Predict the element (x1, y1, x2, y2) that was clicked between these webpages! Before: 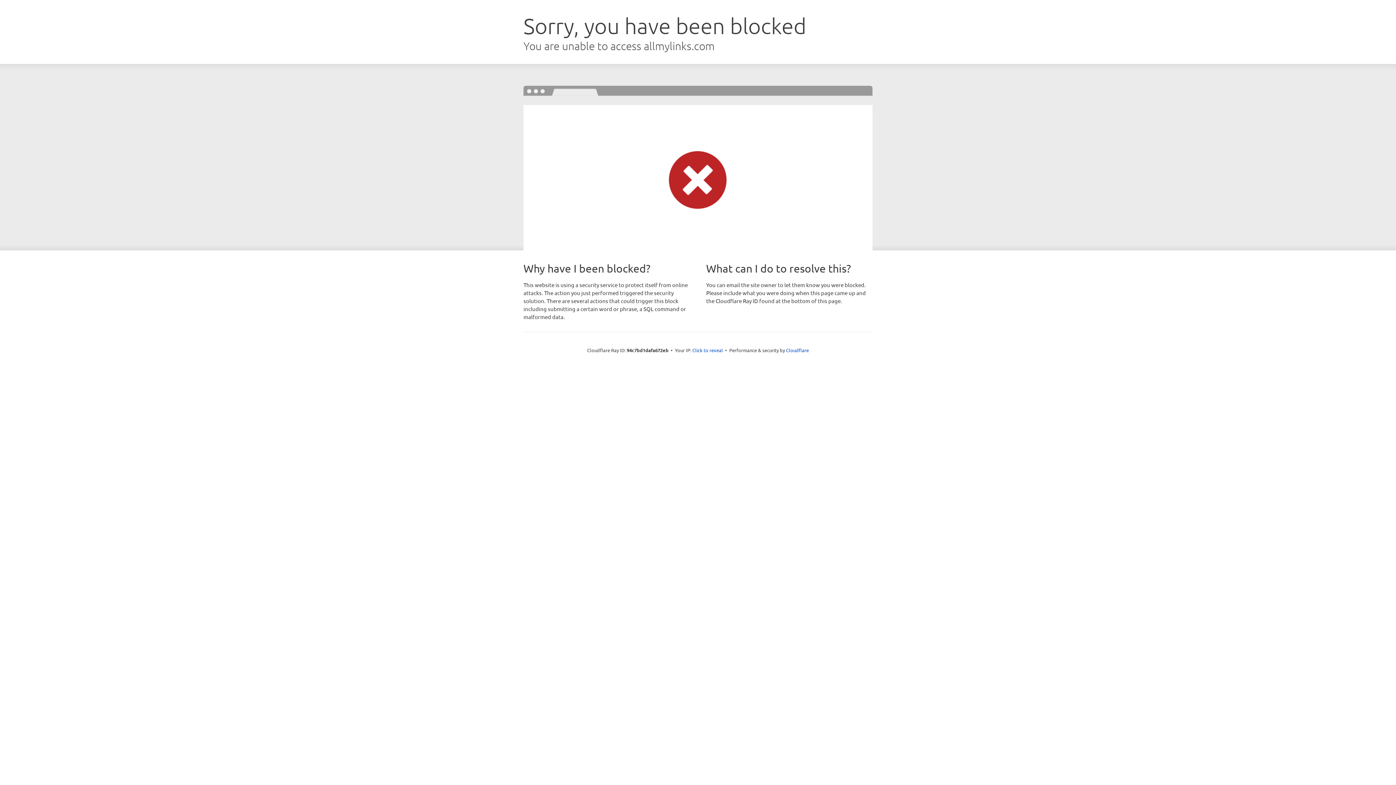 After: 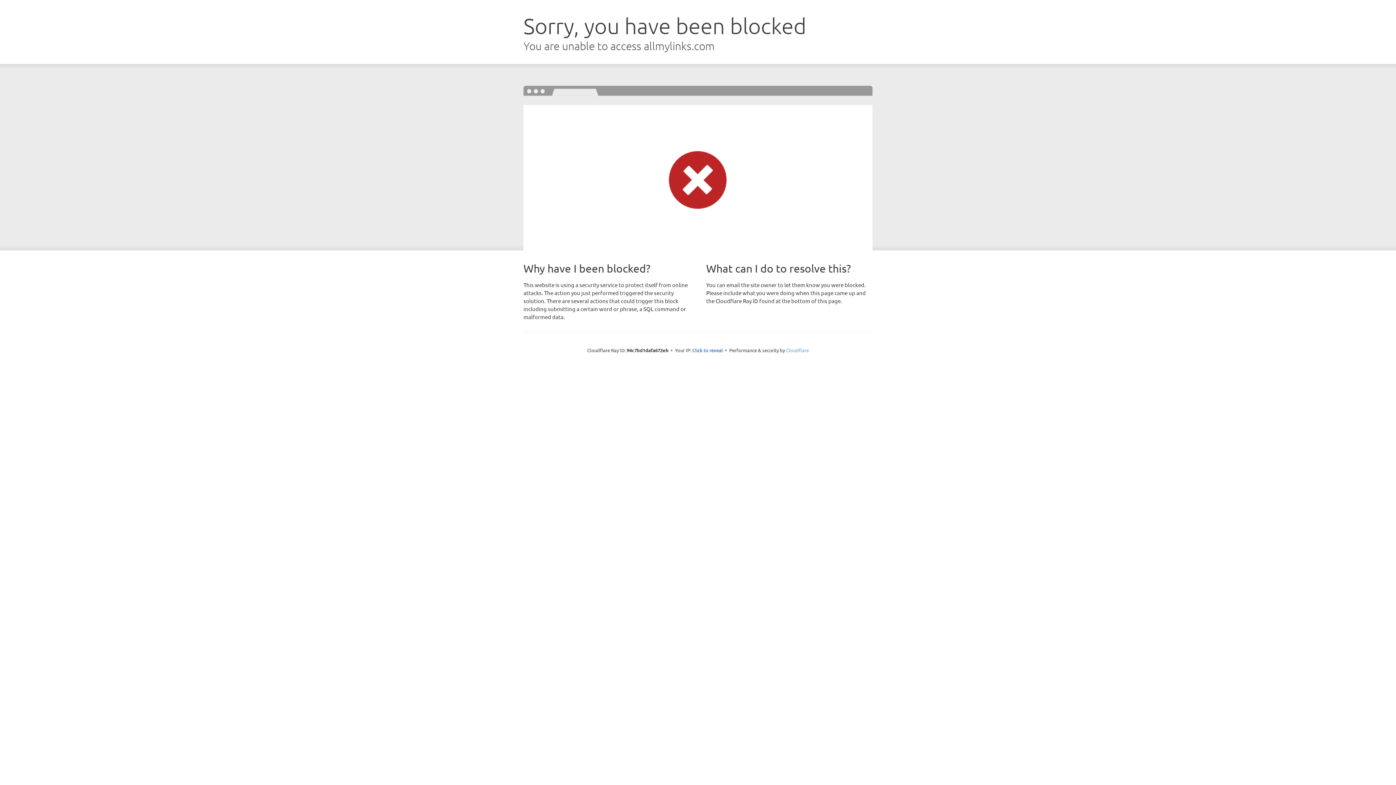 Action: label: Cloudflare bbox: (786, 347, 809, 353)